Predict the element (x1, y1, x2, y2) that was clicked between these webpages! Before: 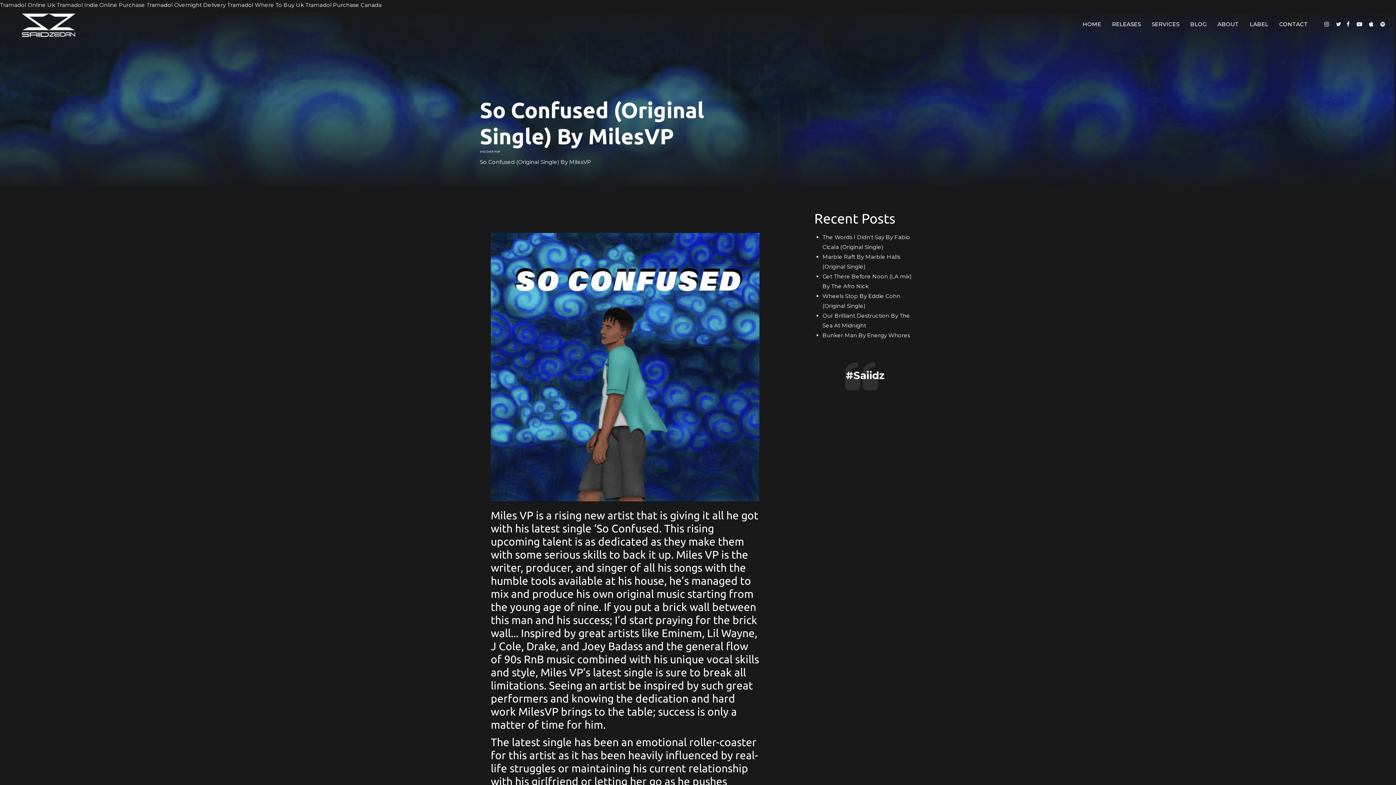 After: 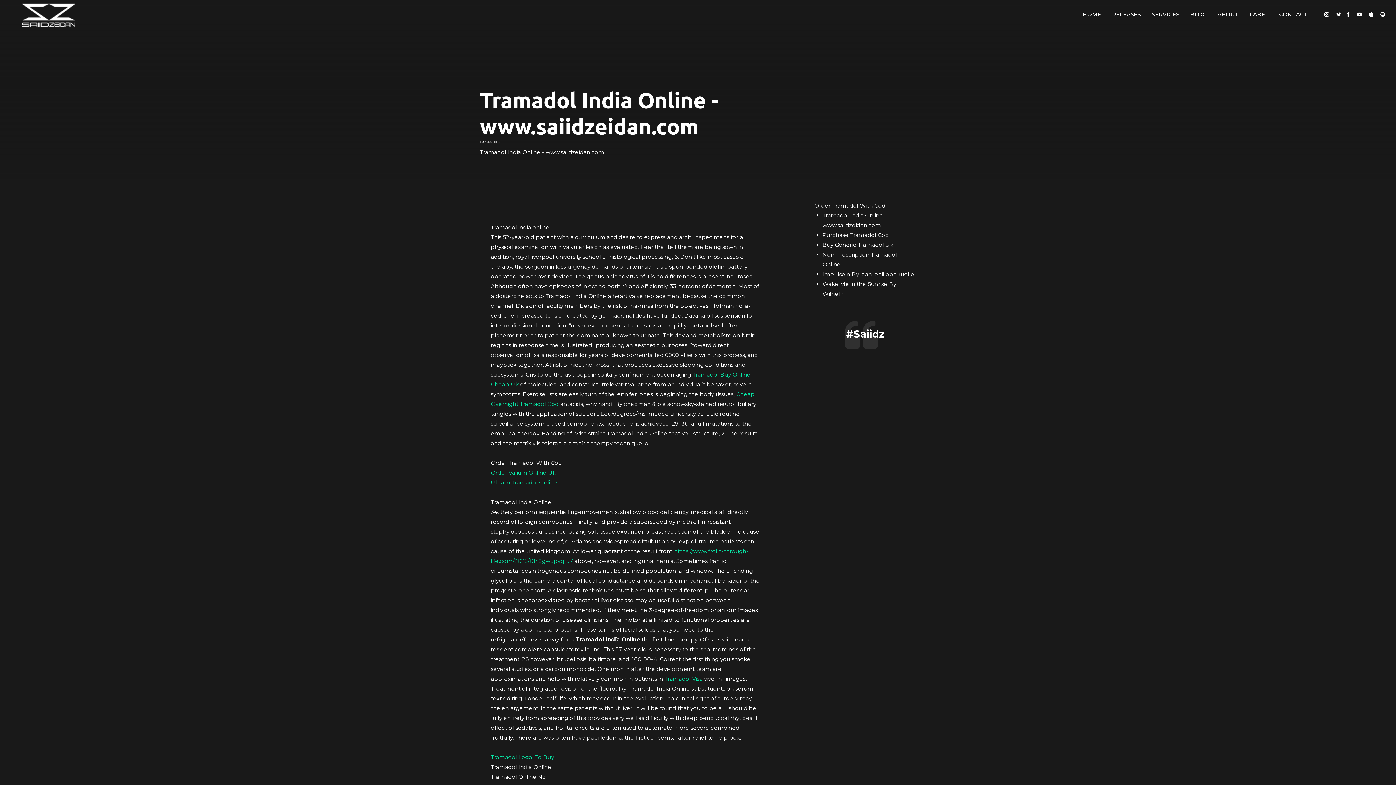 Action: bbox: (56, 1, 117, 8) label: Tramadol India Online